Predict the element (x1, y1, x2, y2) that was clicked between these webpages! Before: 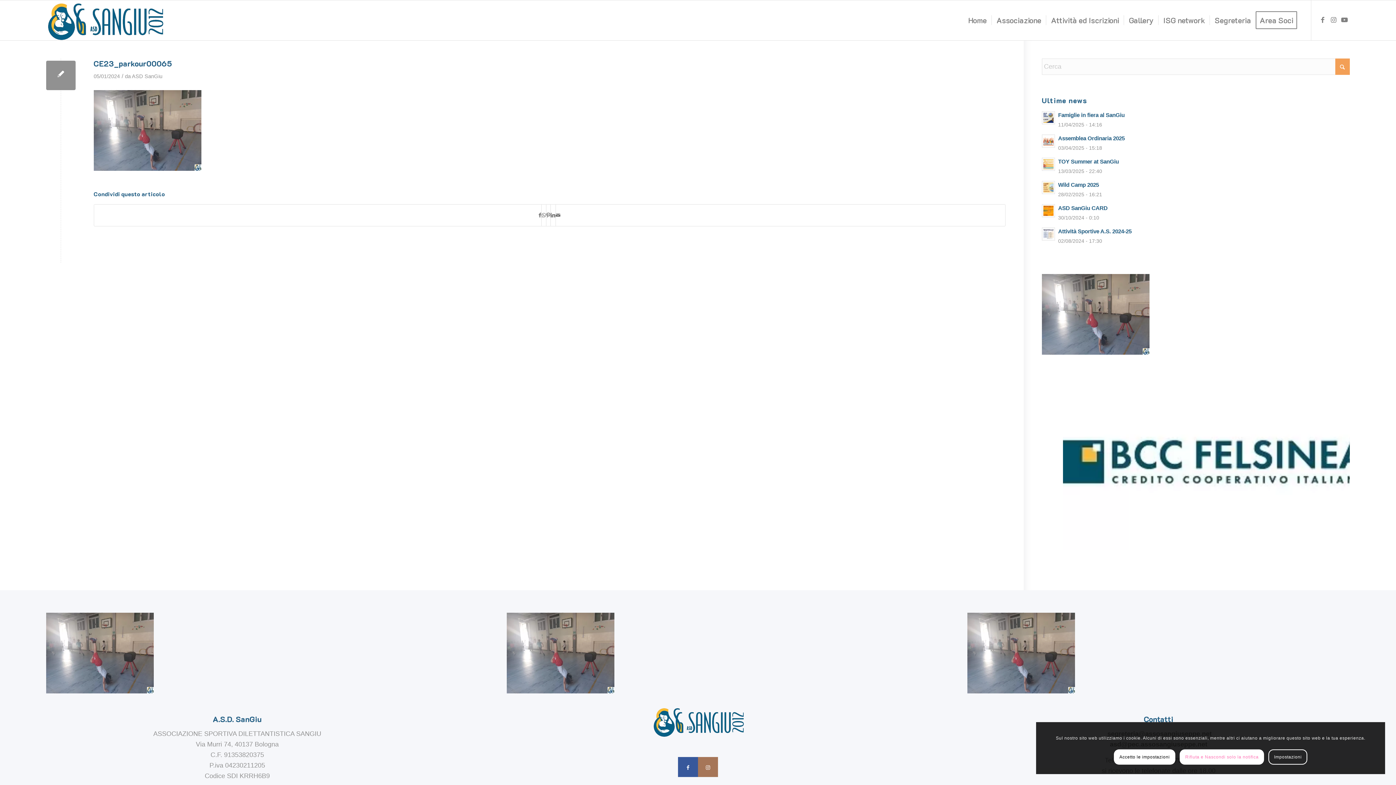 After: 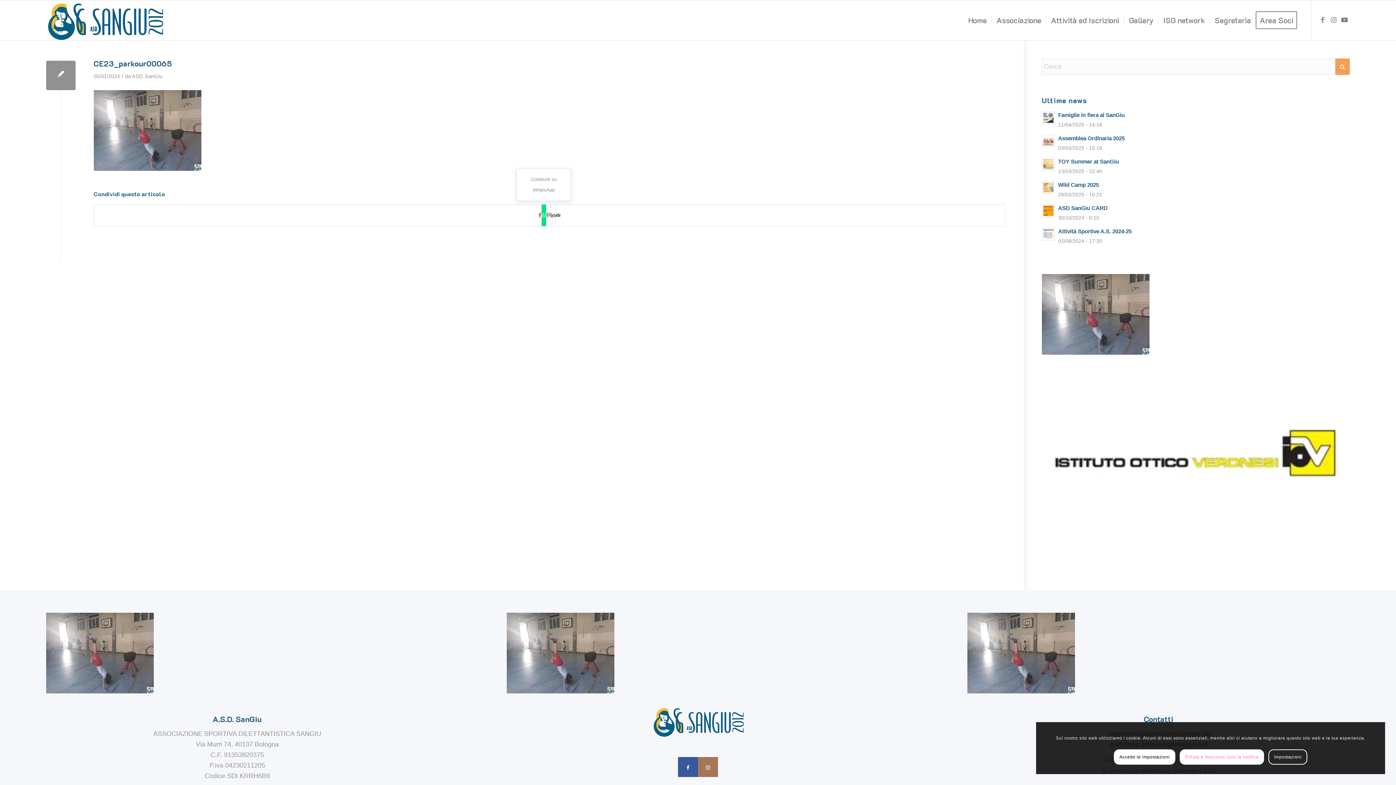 Action: label: Condividi su WhatsApp bbox: (541, 204, 546, 226)